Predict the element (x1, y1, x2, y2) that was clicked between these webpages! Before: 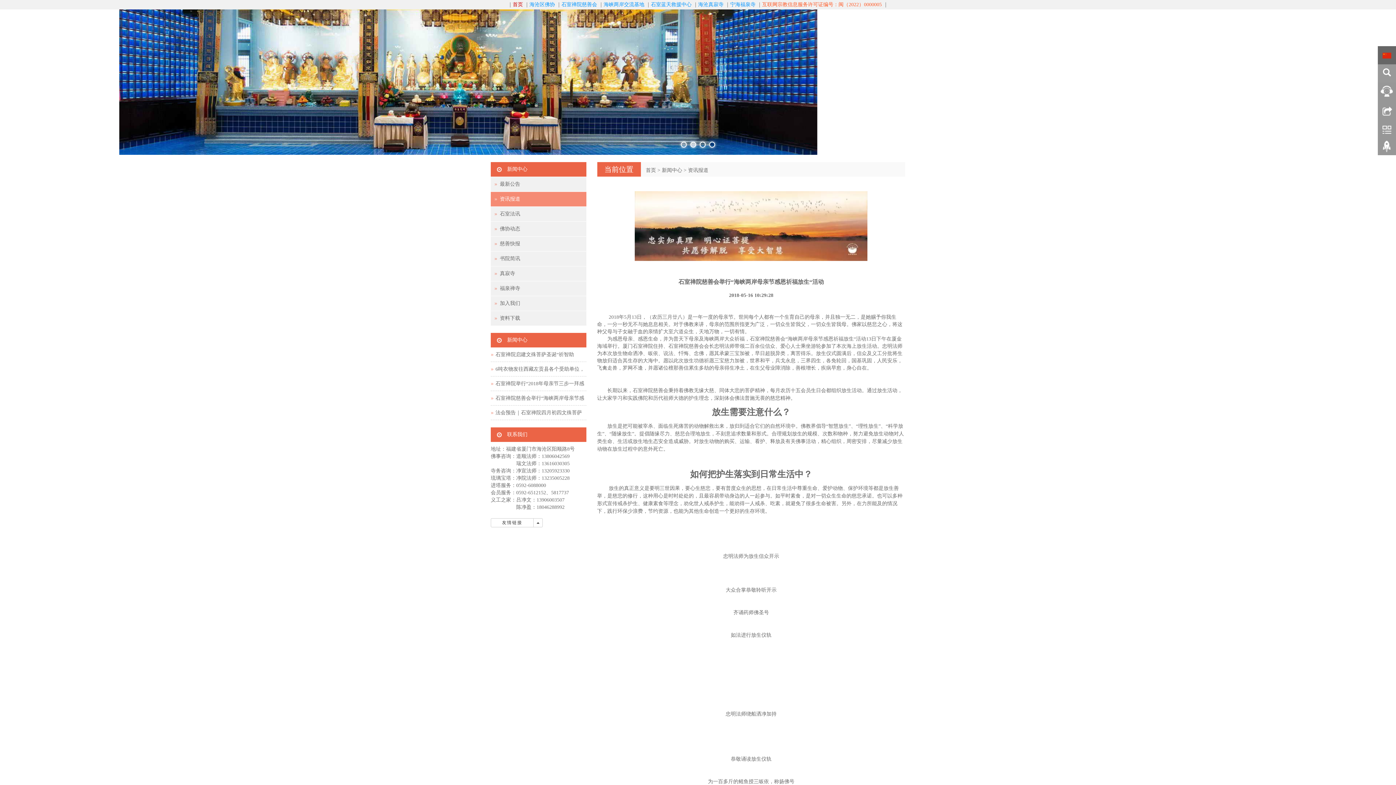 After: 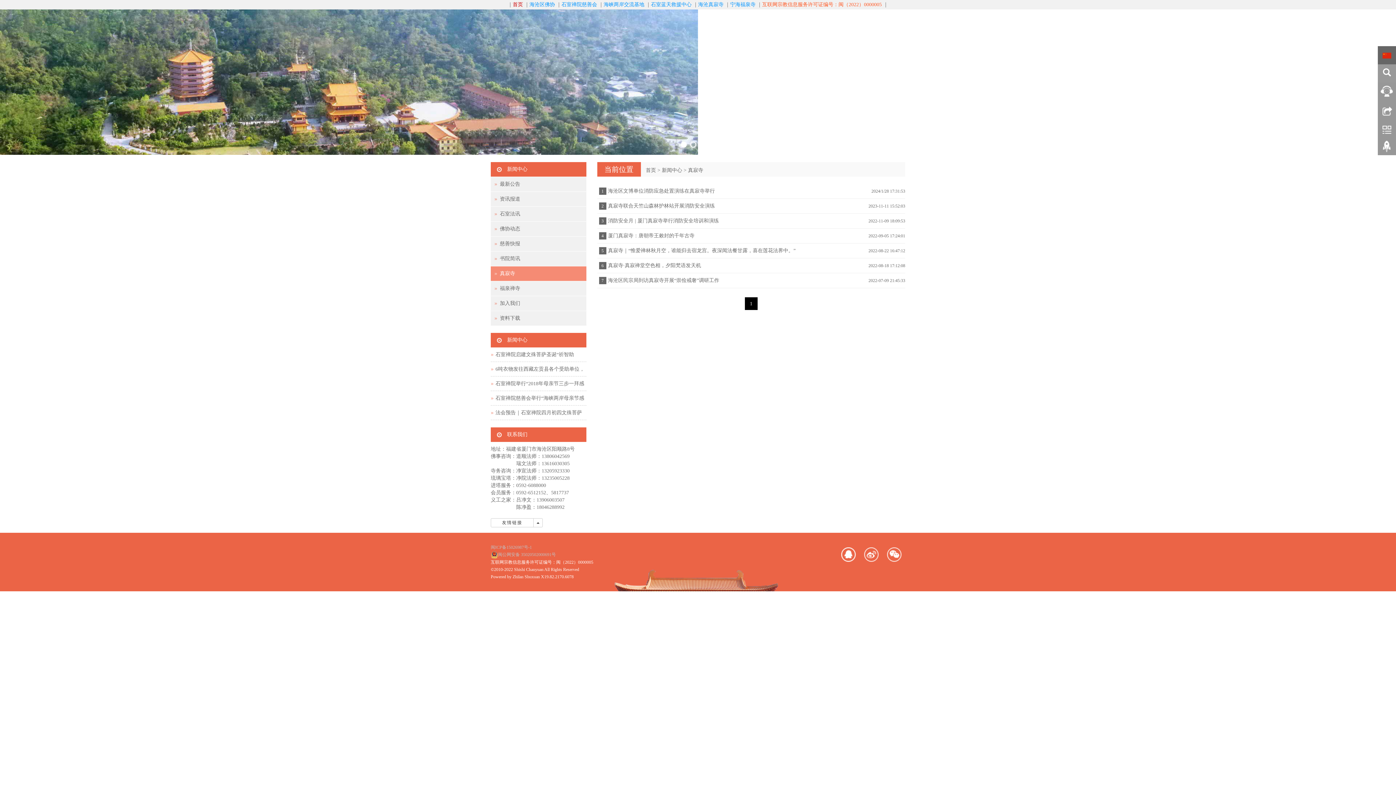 Action: bbox: (490, 266, 586, 281) label: 真寂寺